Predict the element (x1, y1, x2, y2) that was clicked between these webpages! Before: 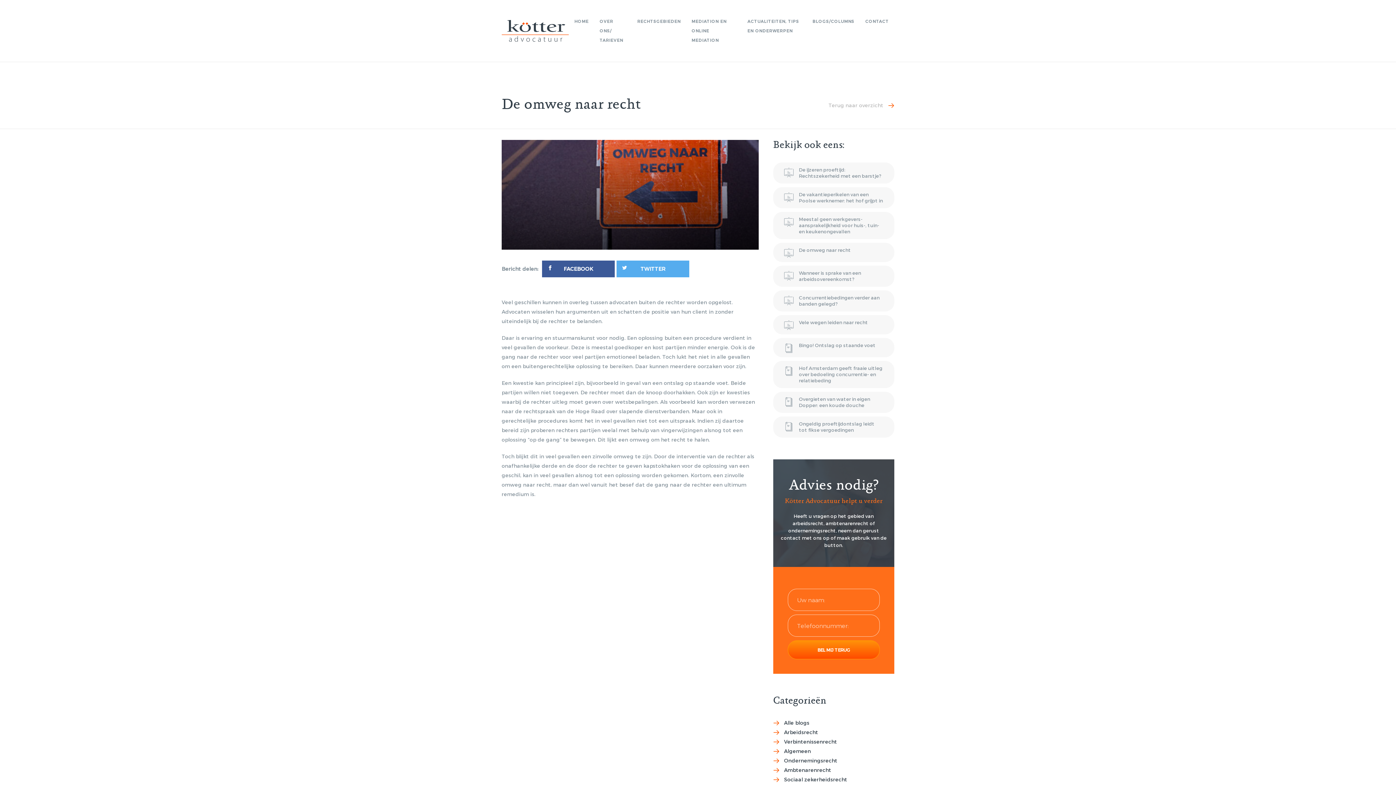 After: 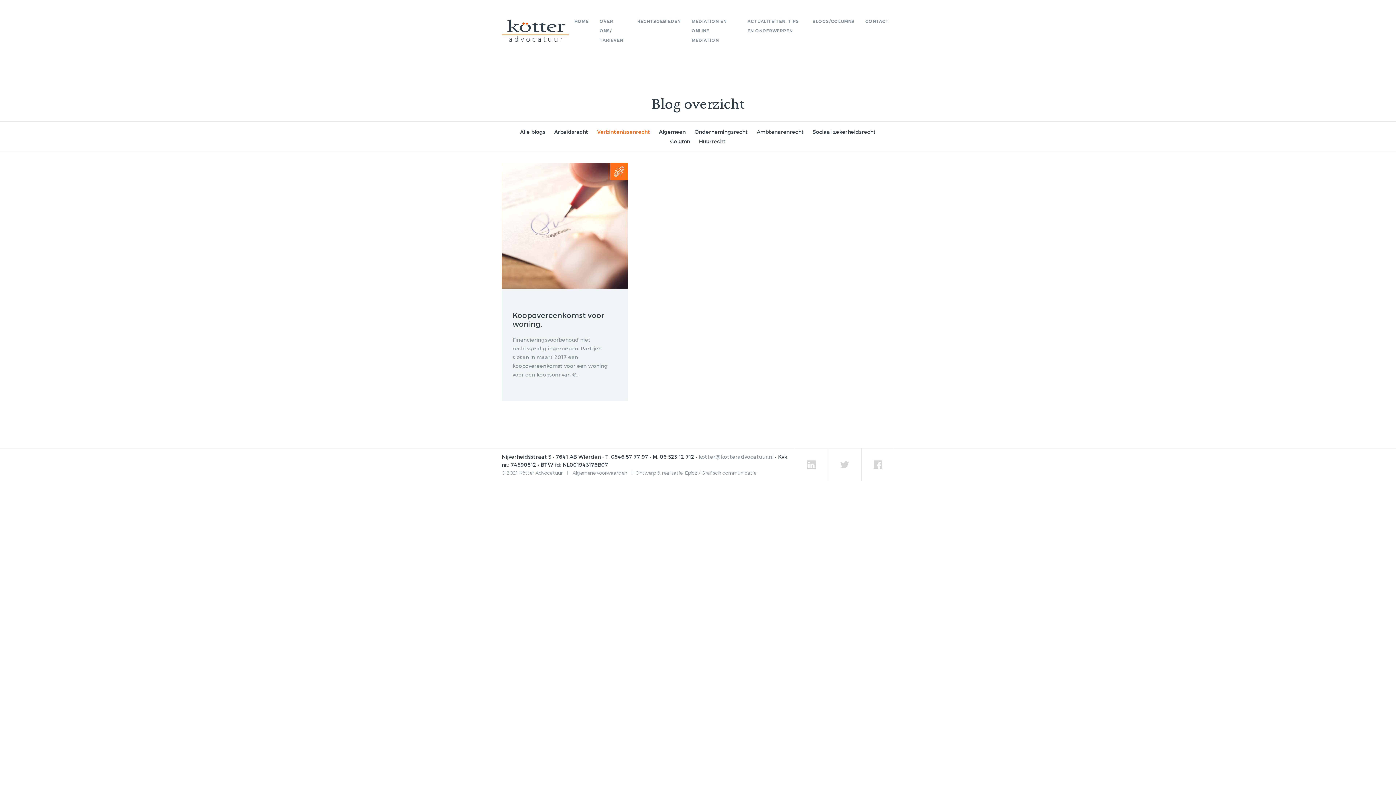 Action: label: Verbintenissenrecht bbox: (784, 737, 837, 746)